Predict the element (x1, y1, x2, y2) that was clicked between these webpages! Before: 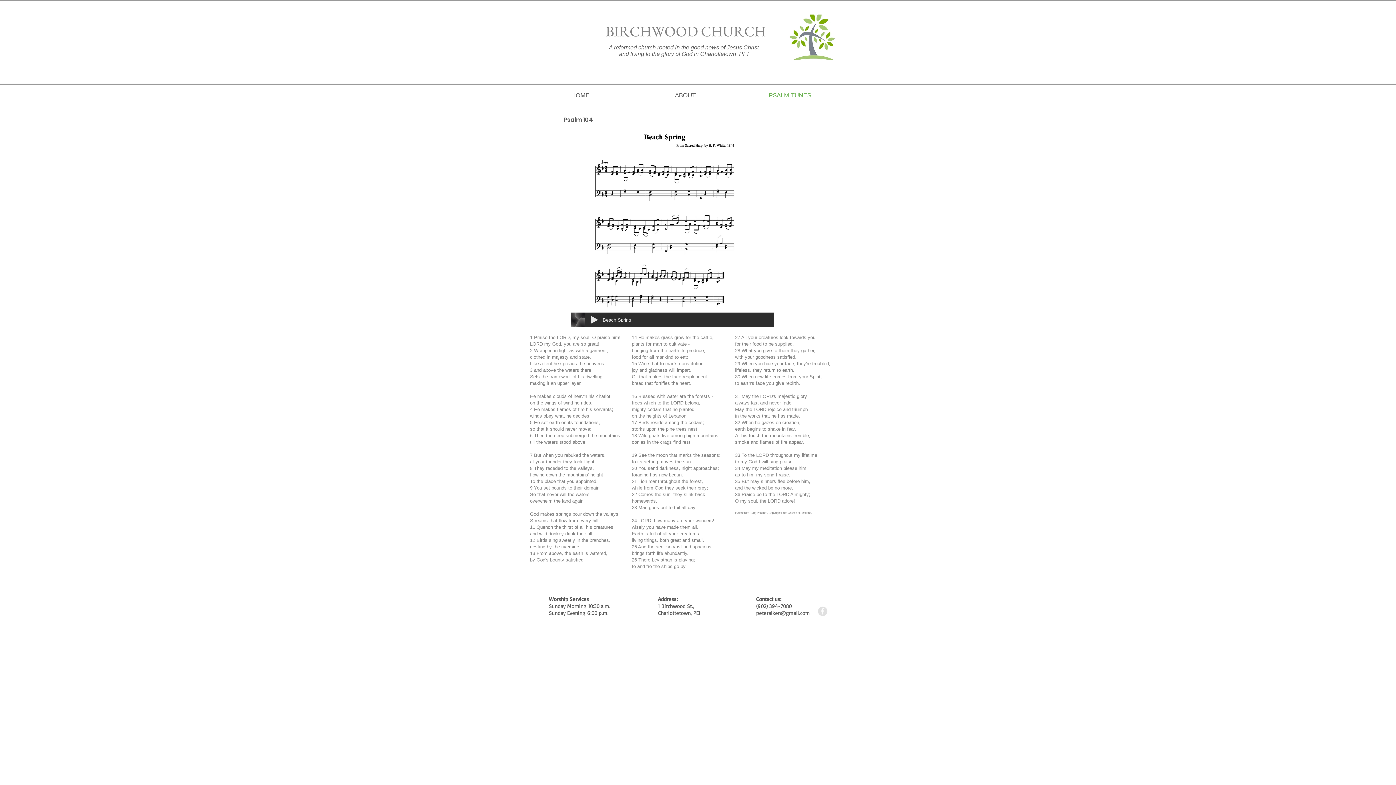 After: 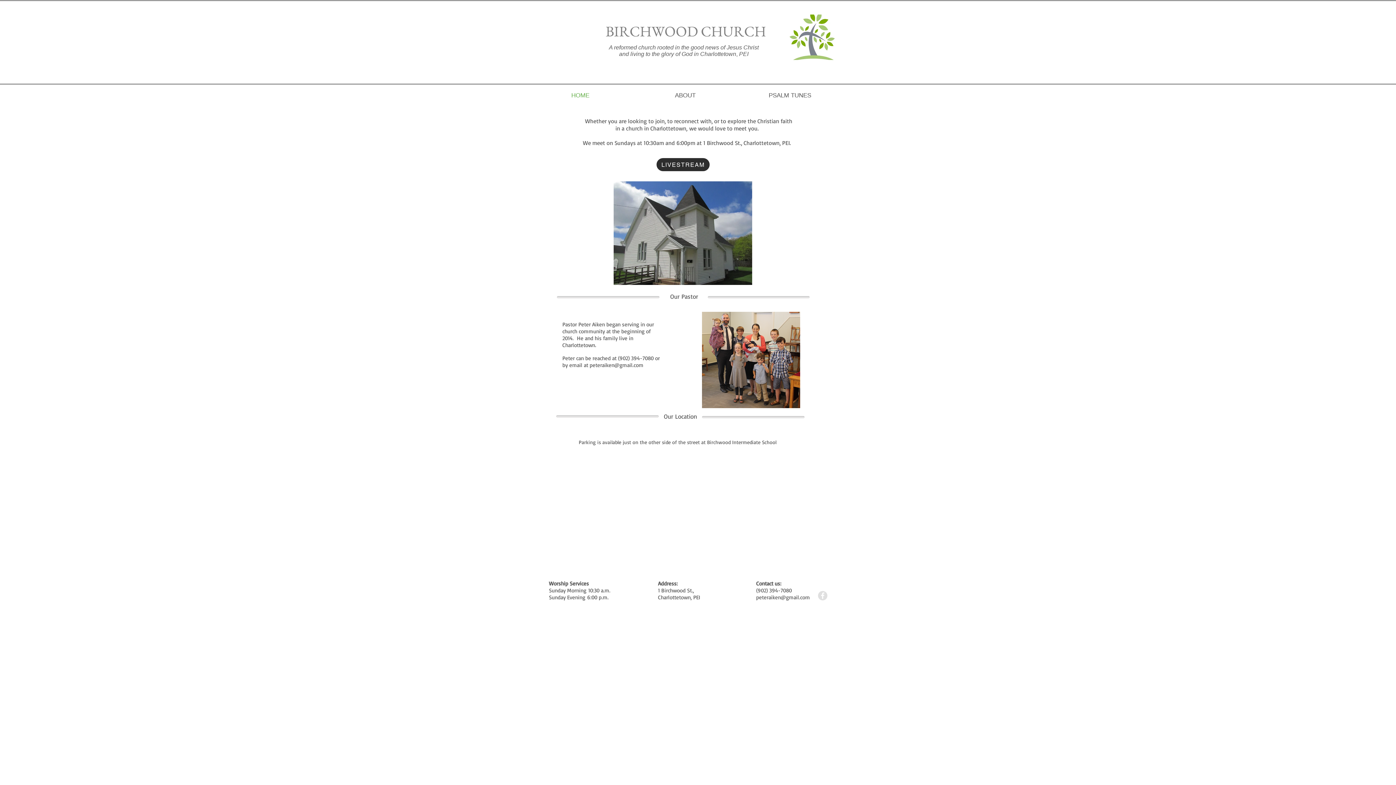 Action: bbox: (756, 609, 810, 616) label: peteraiken@gmail.com